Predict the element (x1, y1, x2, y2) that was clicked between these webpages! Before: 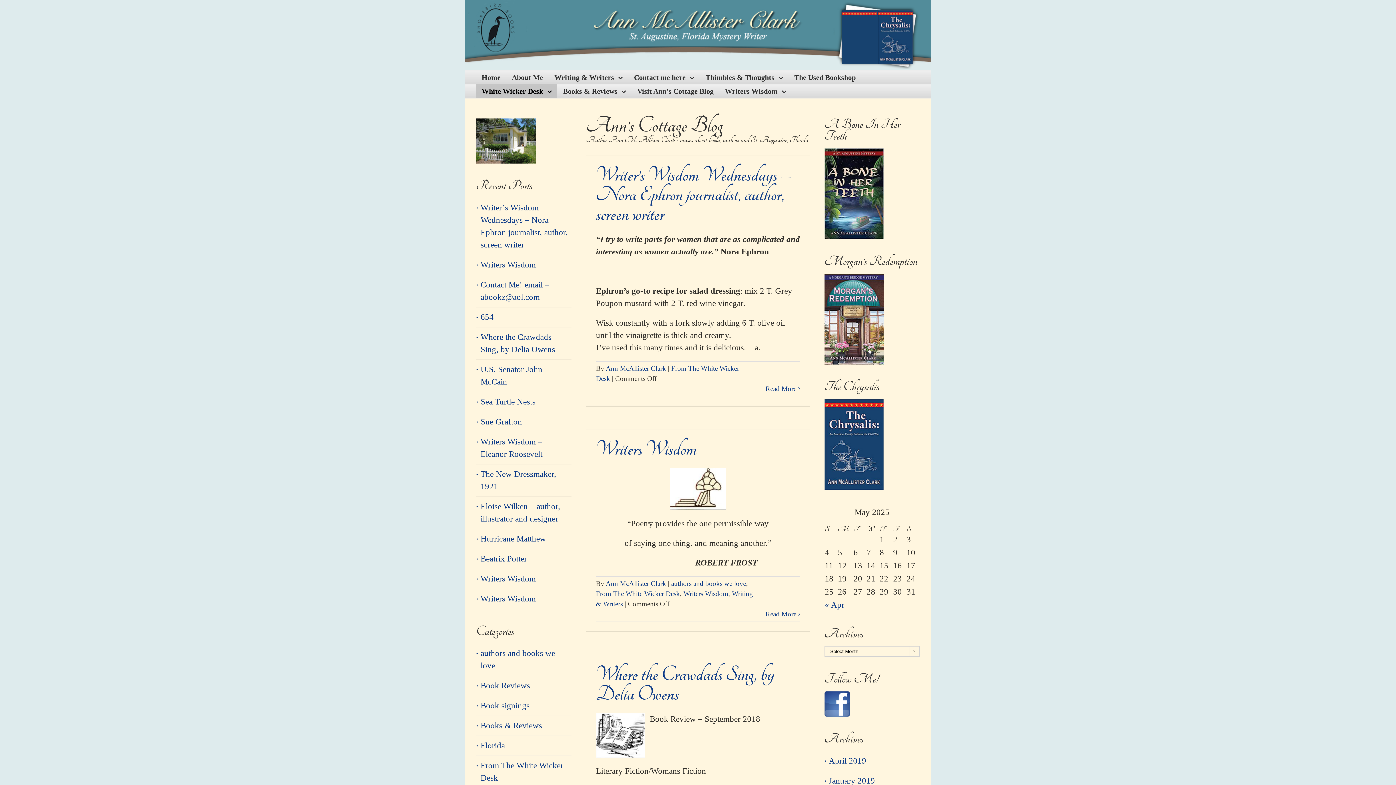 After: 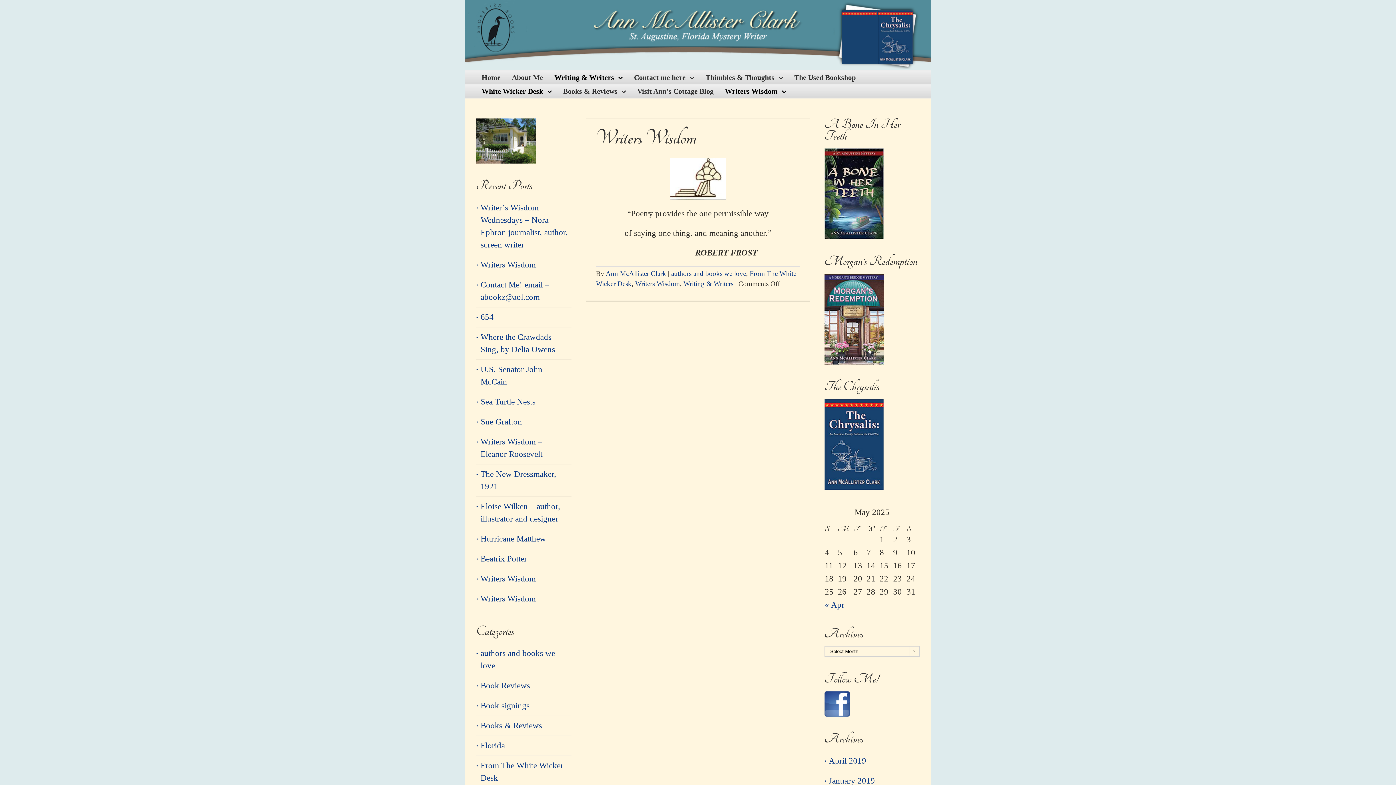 Action: bbox: (765, 610, 796, 618) label: Read More